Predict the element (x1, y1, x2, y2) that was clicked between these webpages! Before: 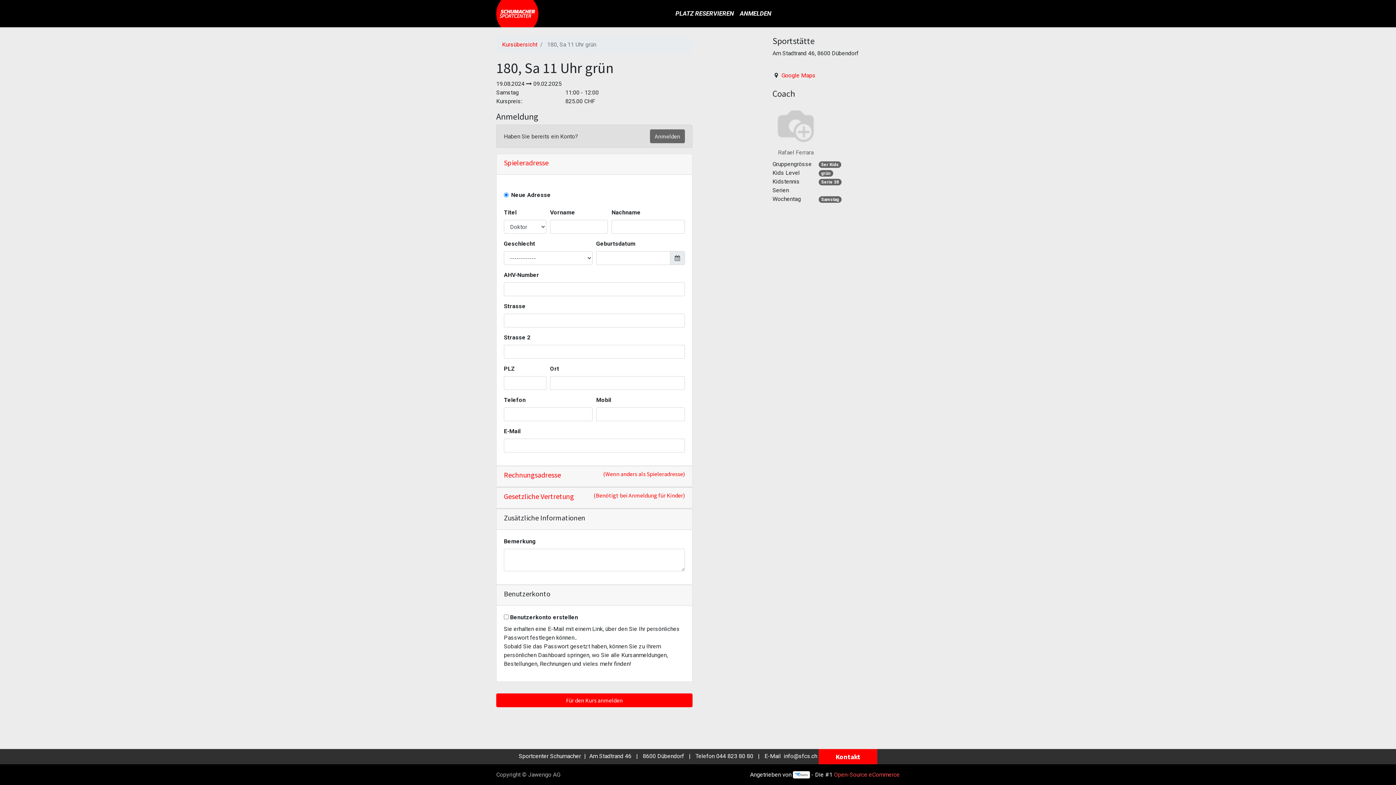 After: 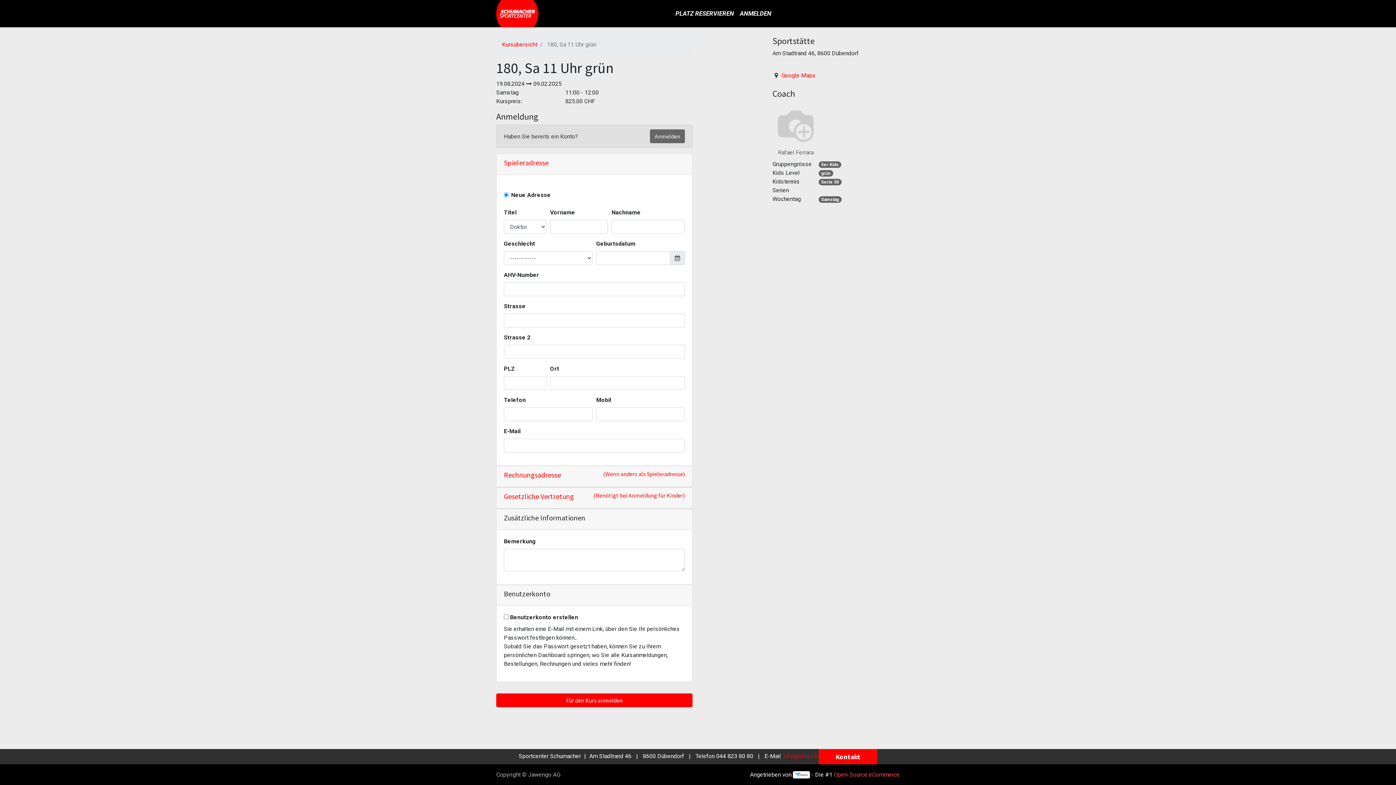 Action: label: info@sfcs.ch bbox: (784, 753, 817, 760)